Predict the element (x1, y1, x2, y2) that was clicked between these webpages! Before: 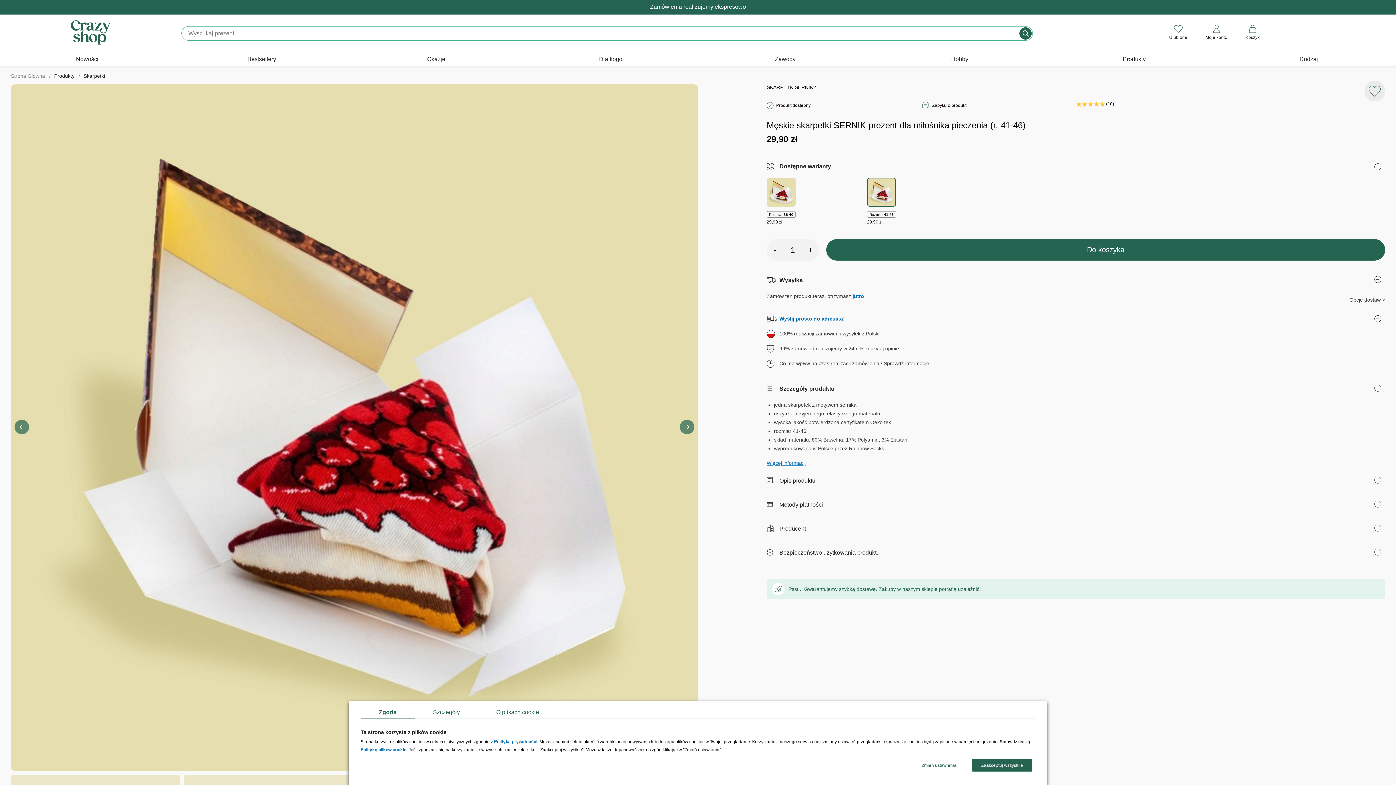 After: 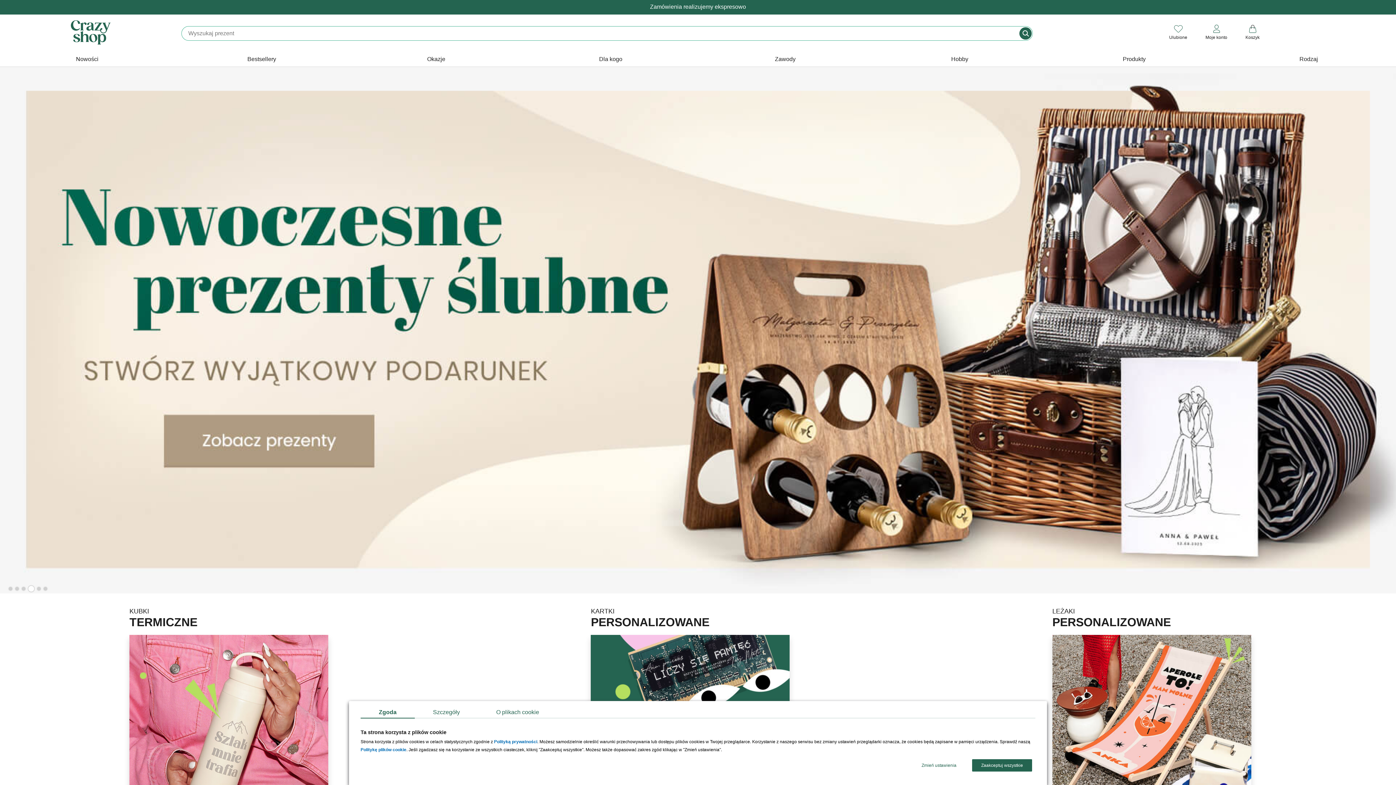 Action: label: Strona Główna bbox: (10, 73, 45, 78)